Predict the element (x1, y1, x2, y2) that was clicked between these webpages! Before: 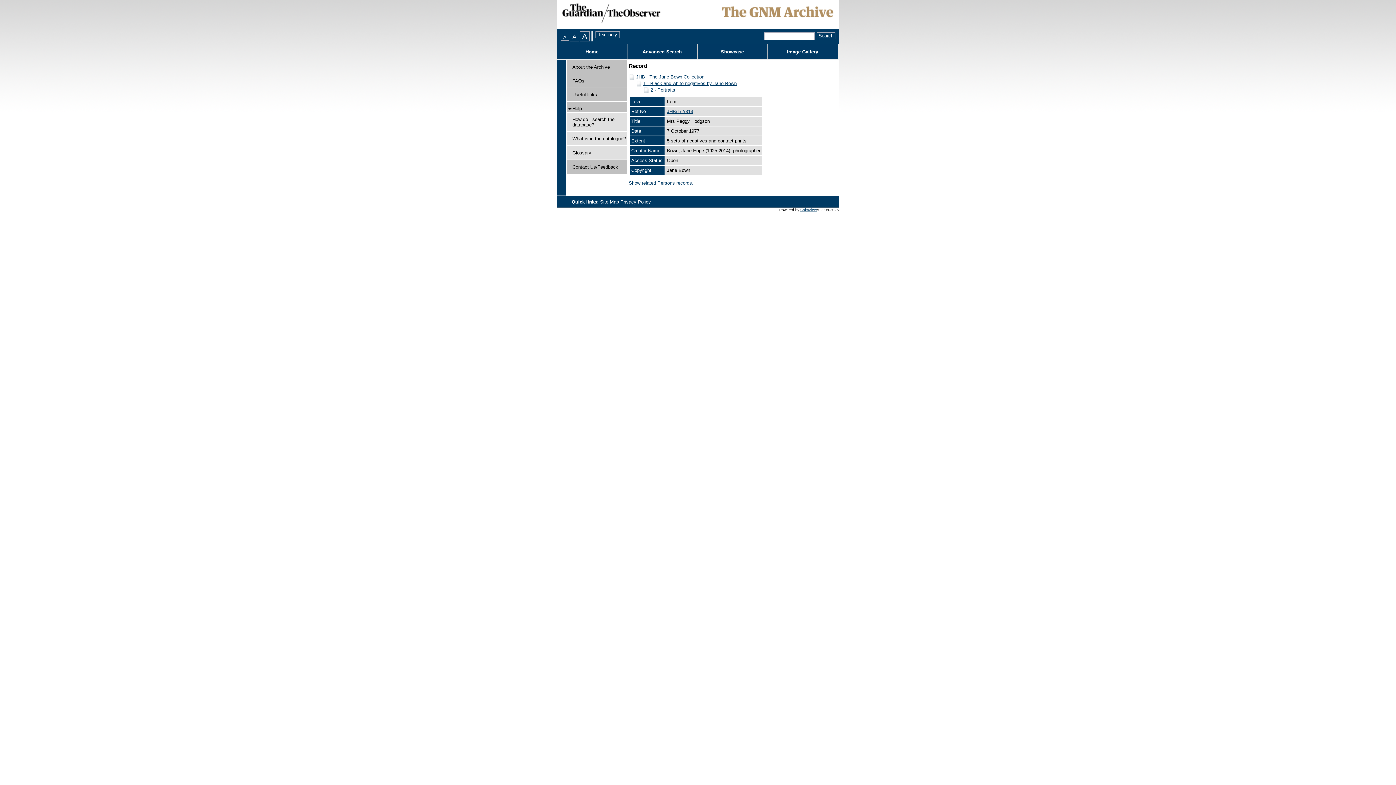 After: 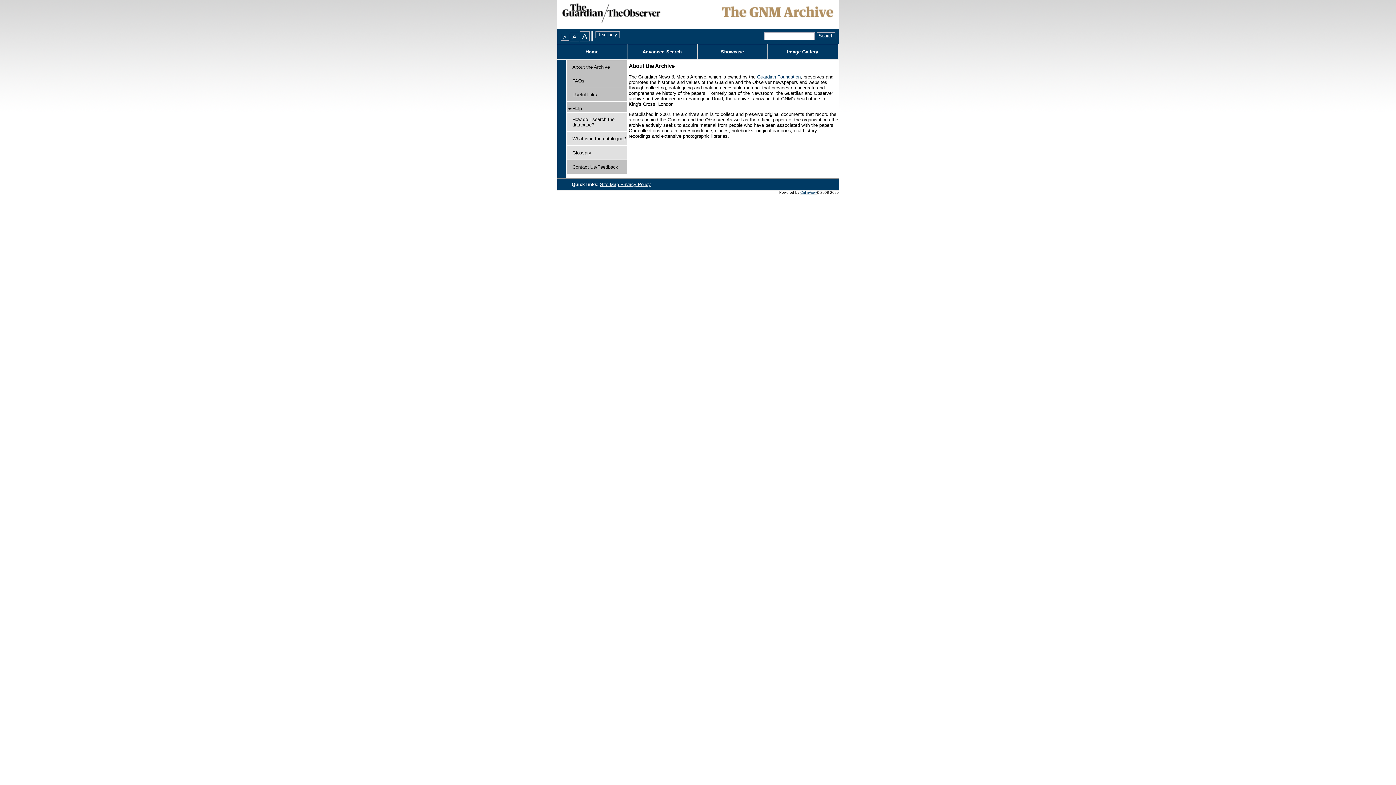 Action: bbox: (572, 64, 610, 69) label: About the Archive